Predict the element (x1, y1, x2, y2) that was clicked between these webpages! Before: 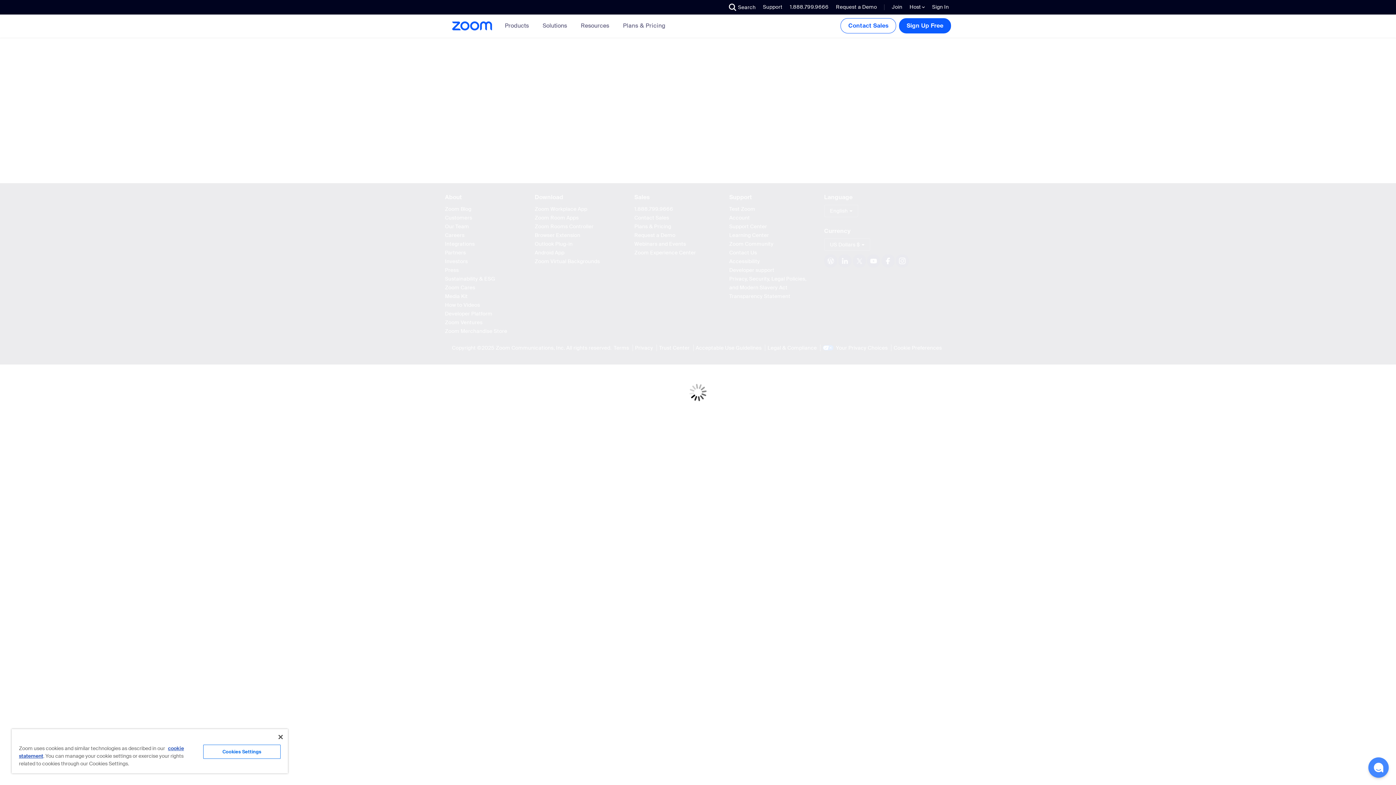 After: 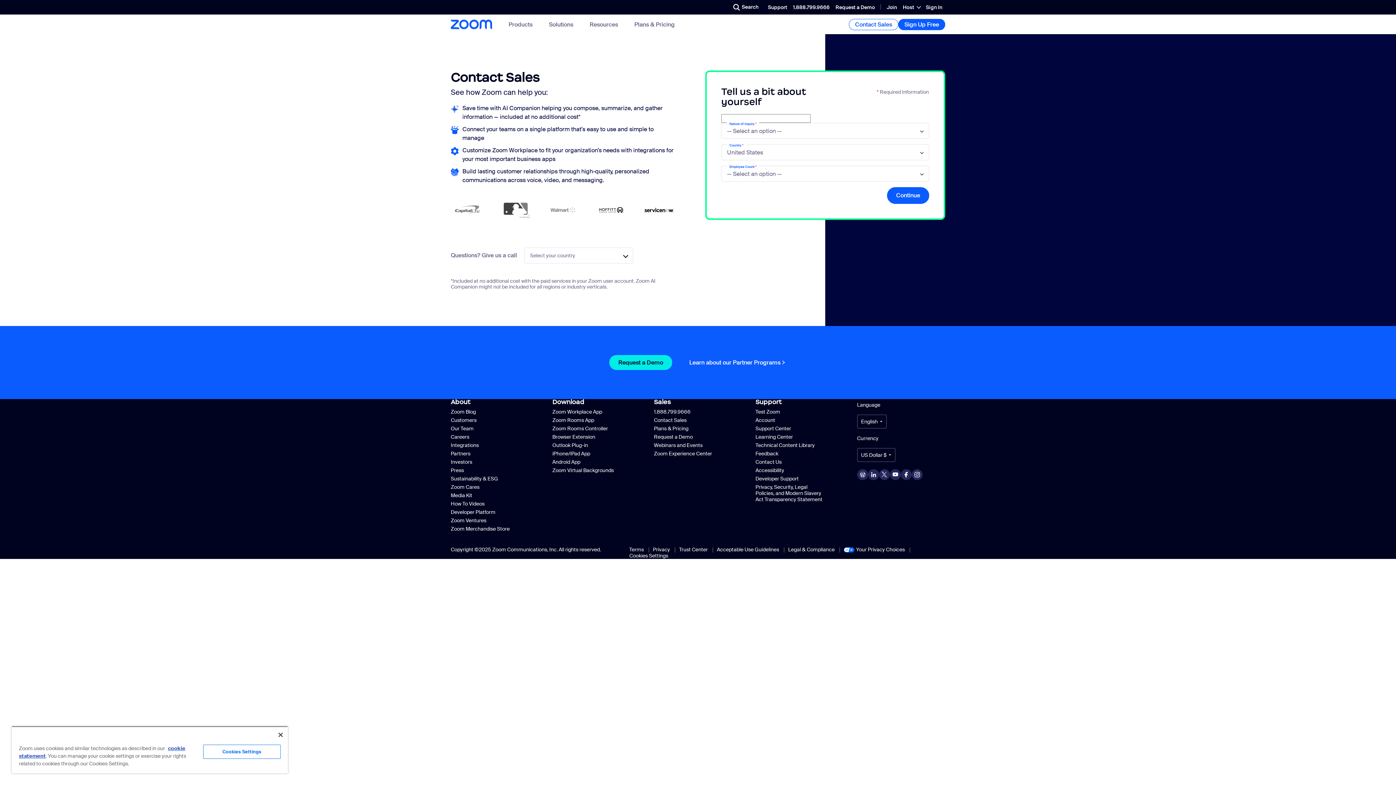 Action: label: Contact Sales bbox: (840, 18, 896, 33)